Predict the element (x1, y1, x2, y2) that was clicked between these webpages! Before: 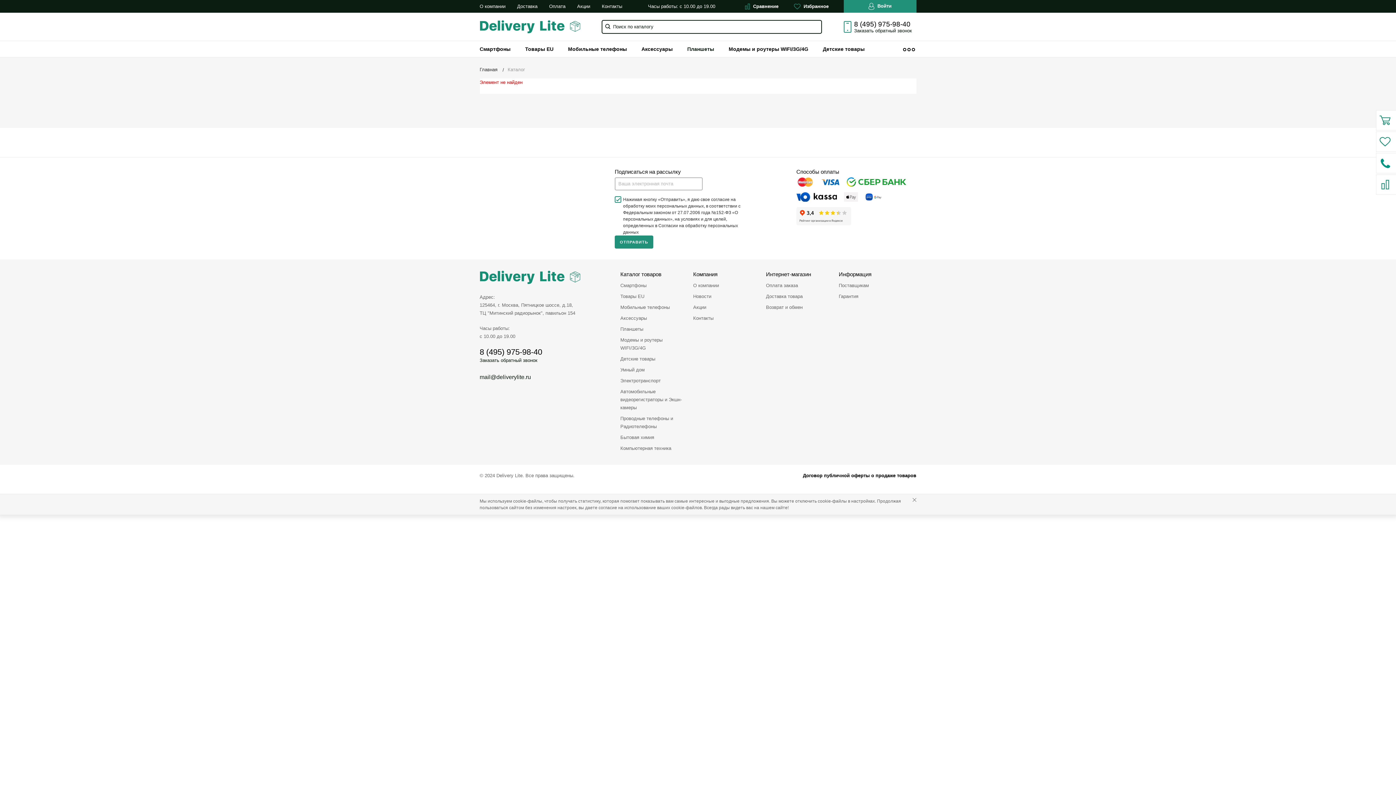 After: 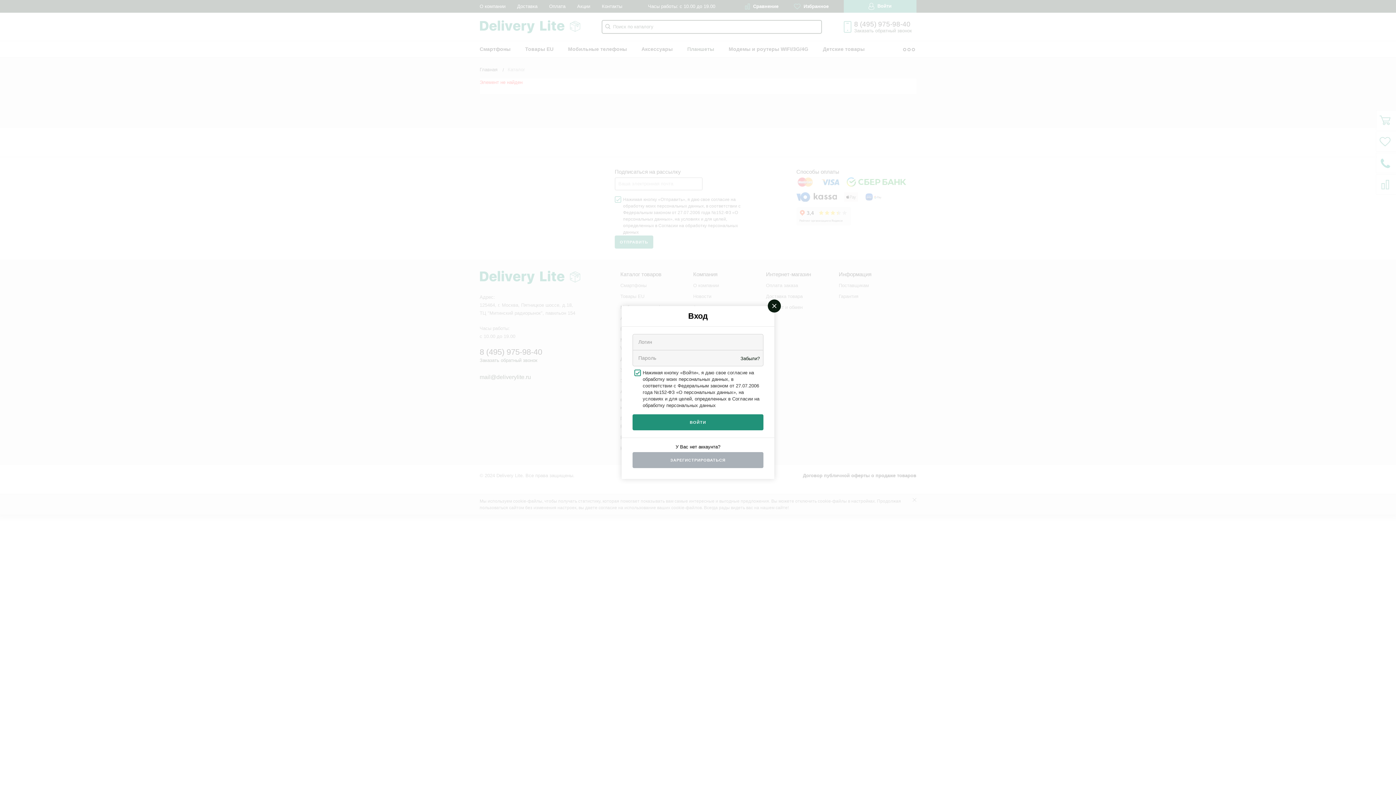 Action: bbox: (843, 0, 916, 12) label:  Войти